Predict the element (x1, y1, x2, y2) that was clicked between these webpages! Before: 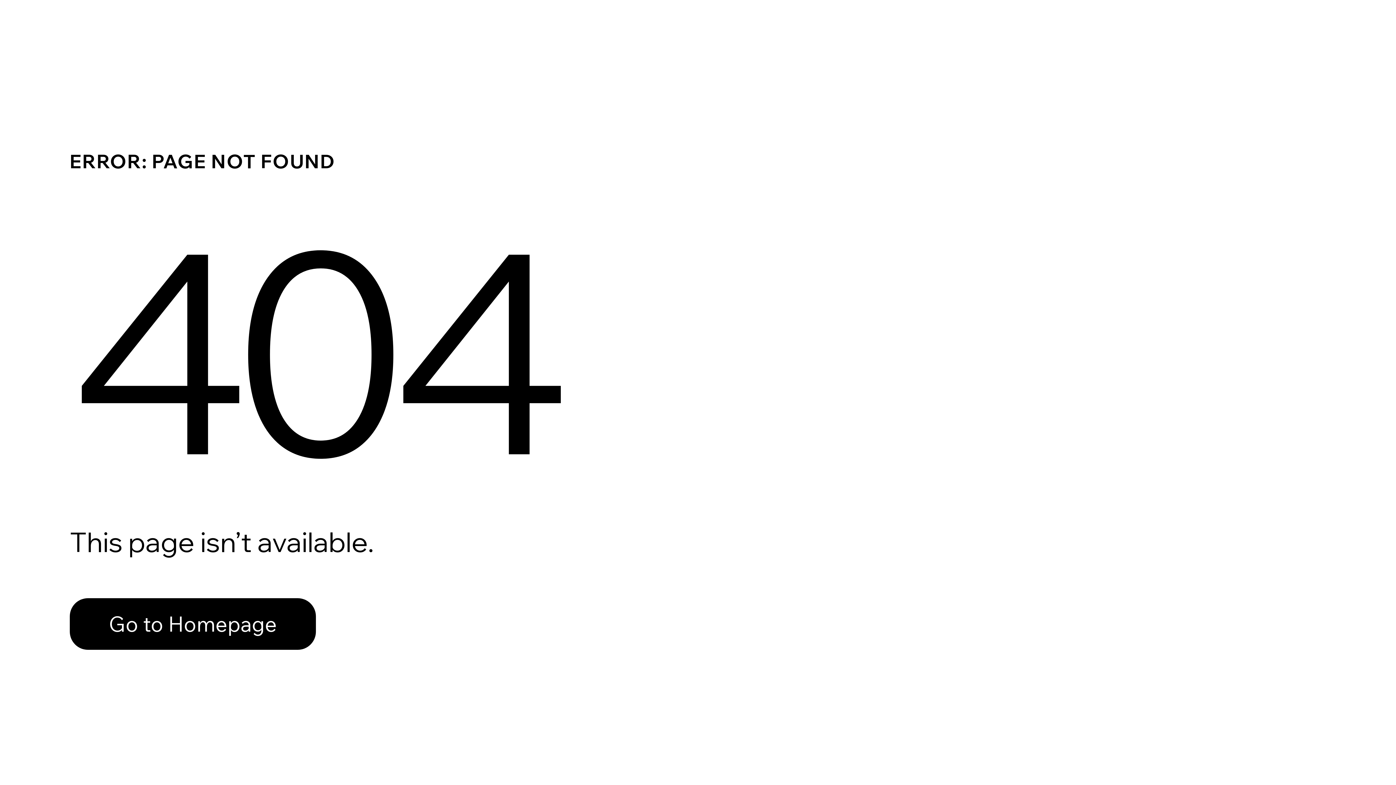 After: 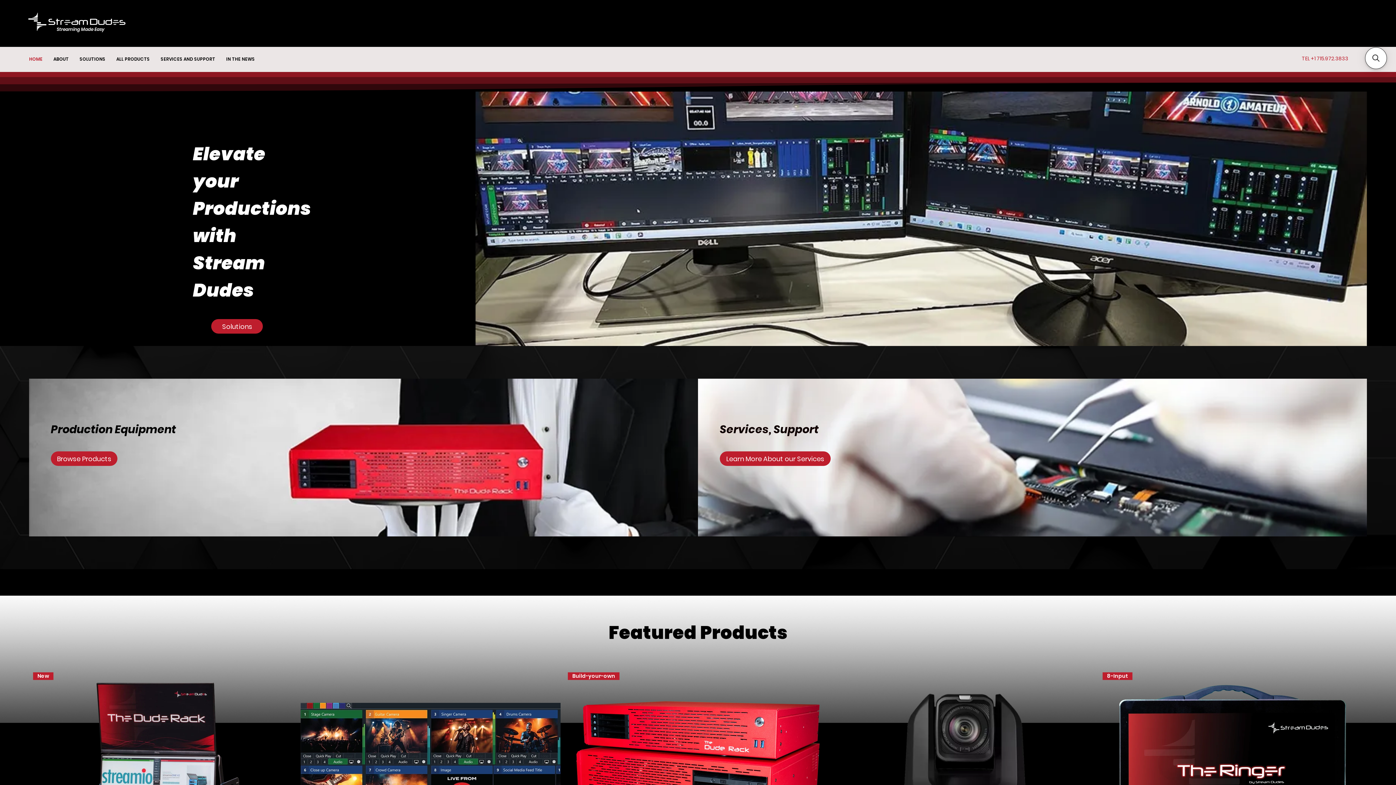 Action: bbox: (69, 598, 316, 650) label: Go to Homepage